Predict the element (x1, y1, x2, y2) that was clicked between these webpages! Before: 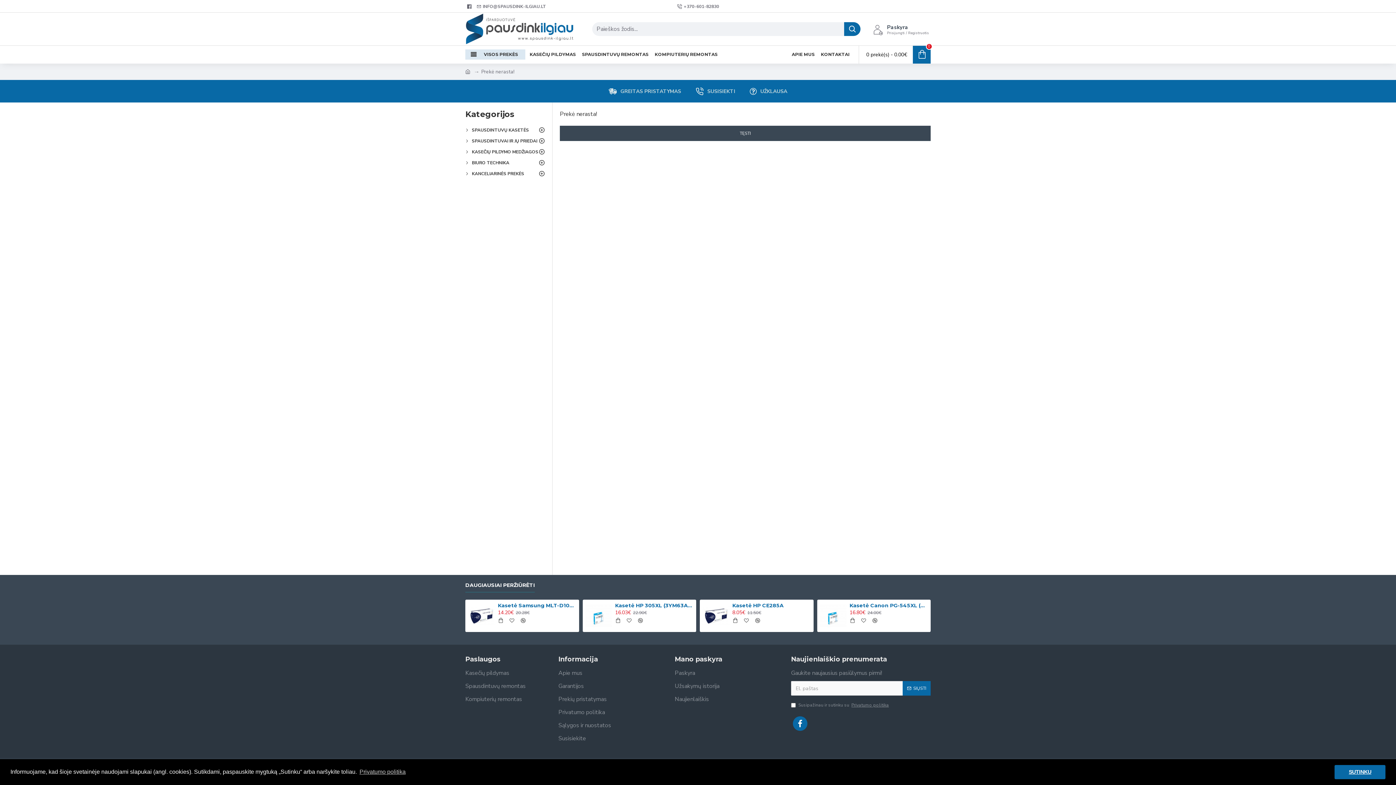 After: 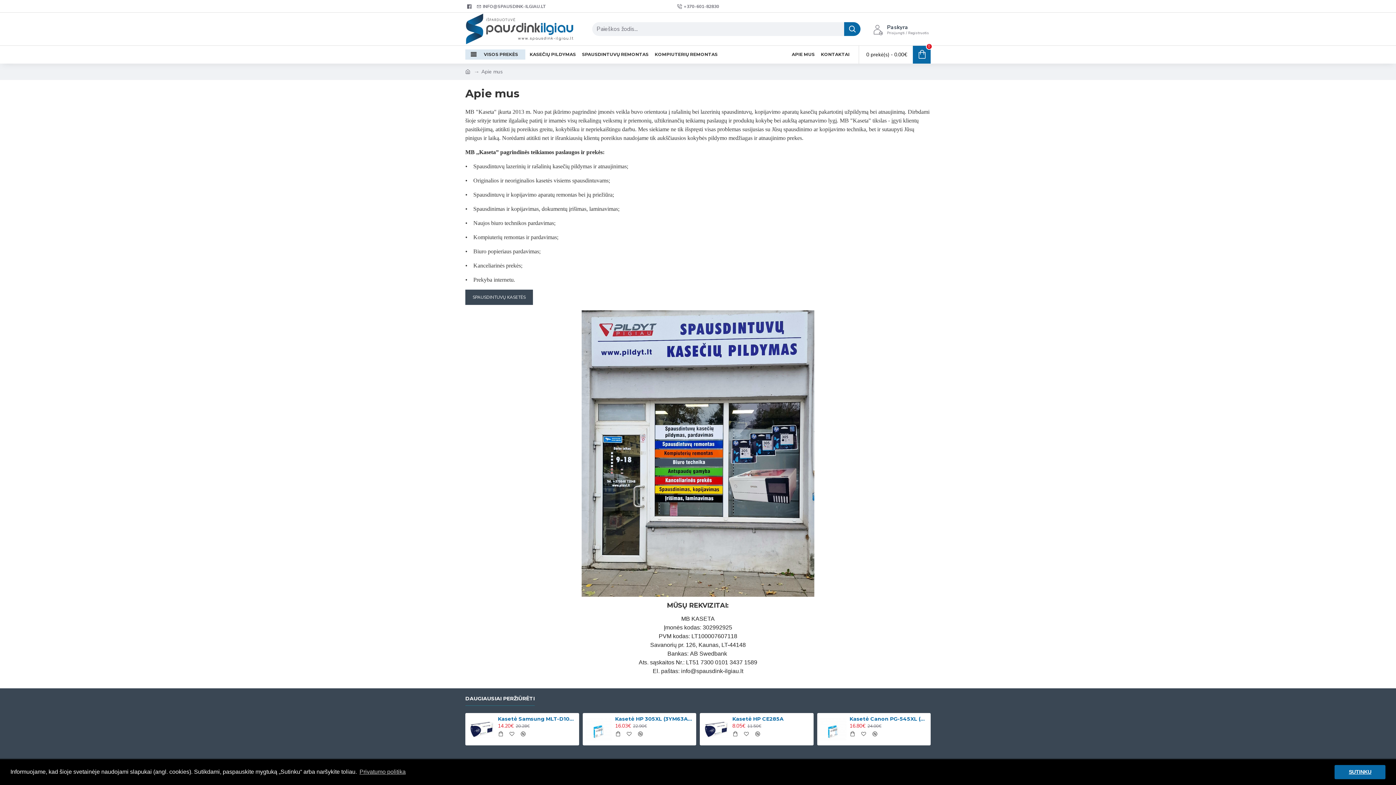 Action: bbox: (558, 669, 674, 682) label: Apie mus